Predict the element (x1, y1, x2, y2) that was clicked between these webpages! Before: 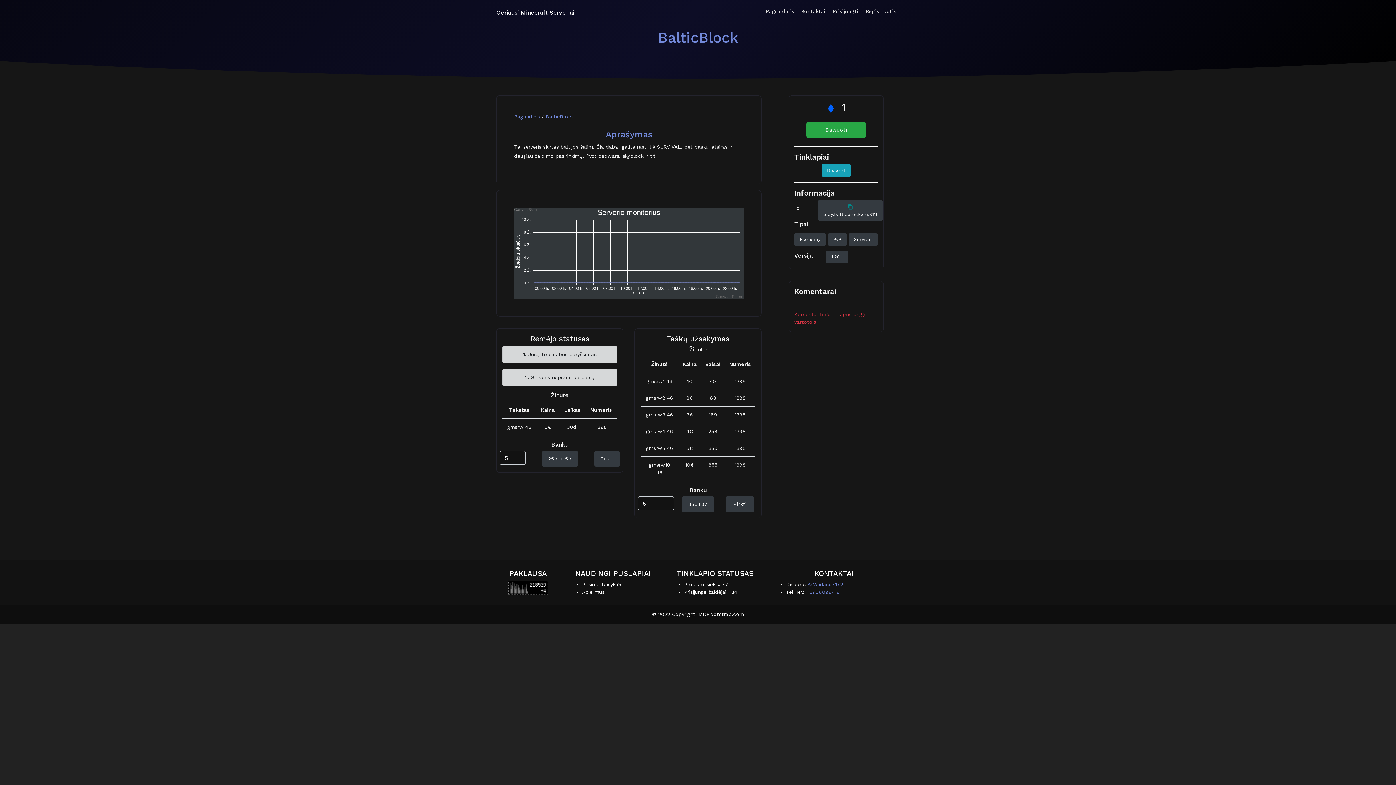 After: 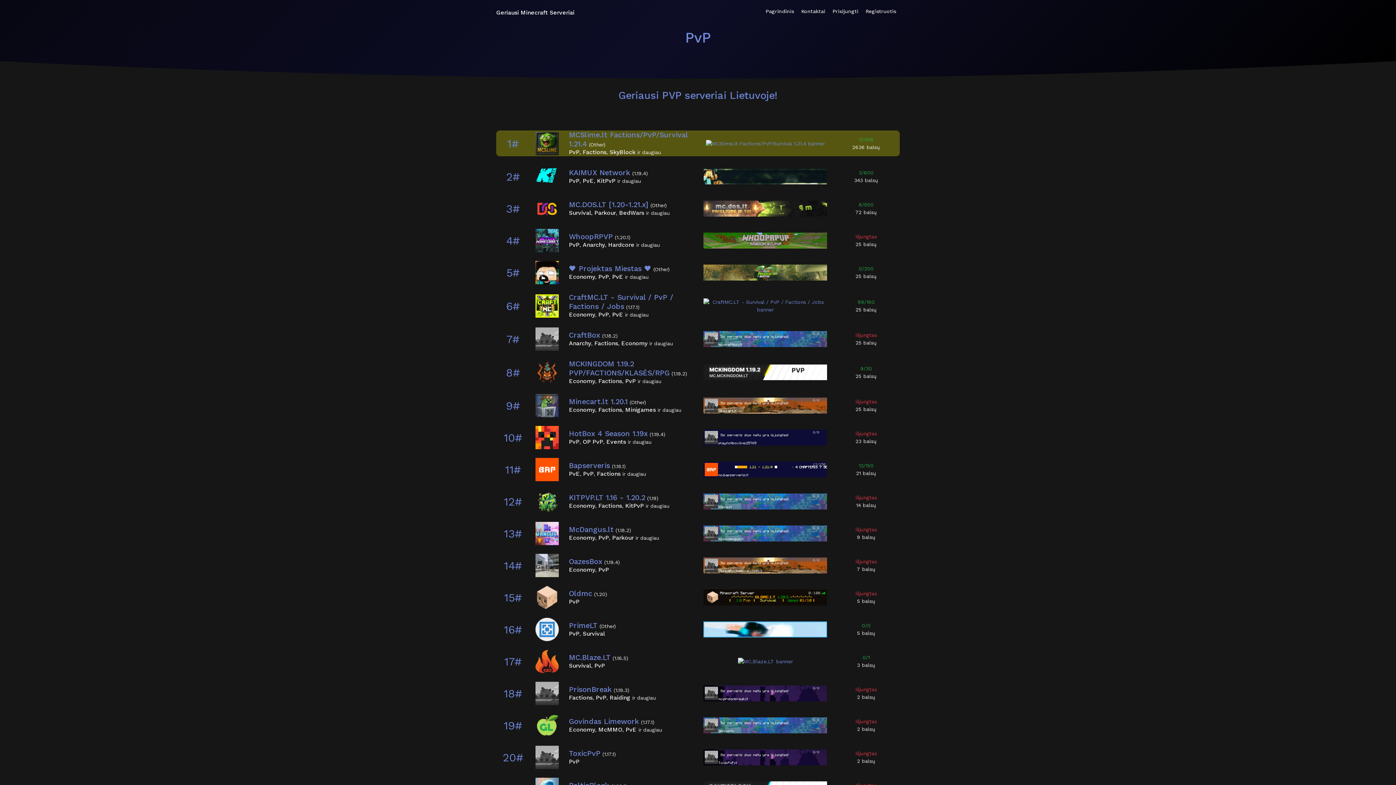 Action: bbox: (828, 233, 846, 245) label: PvP